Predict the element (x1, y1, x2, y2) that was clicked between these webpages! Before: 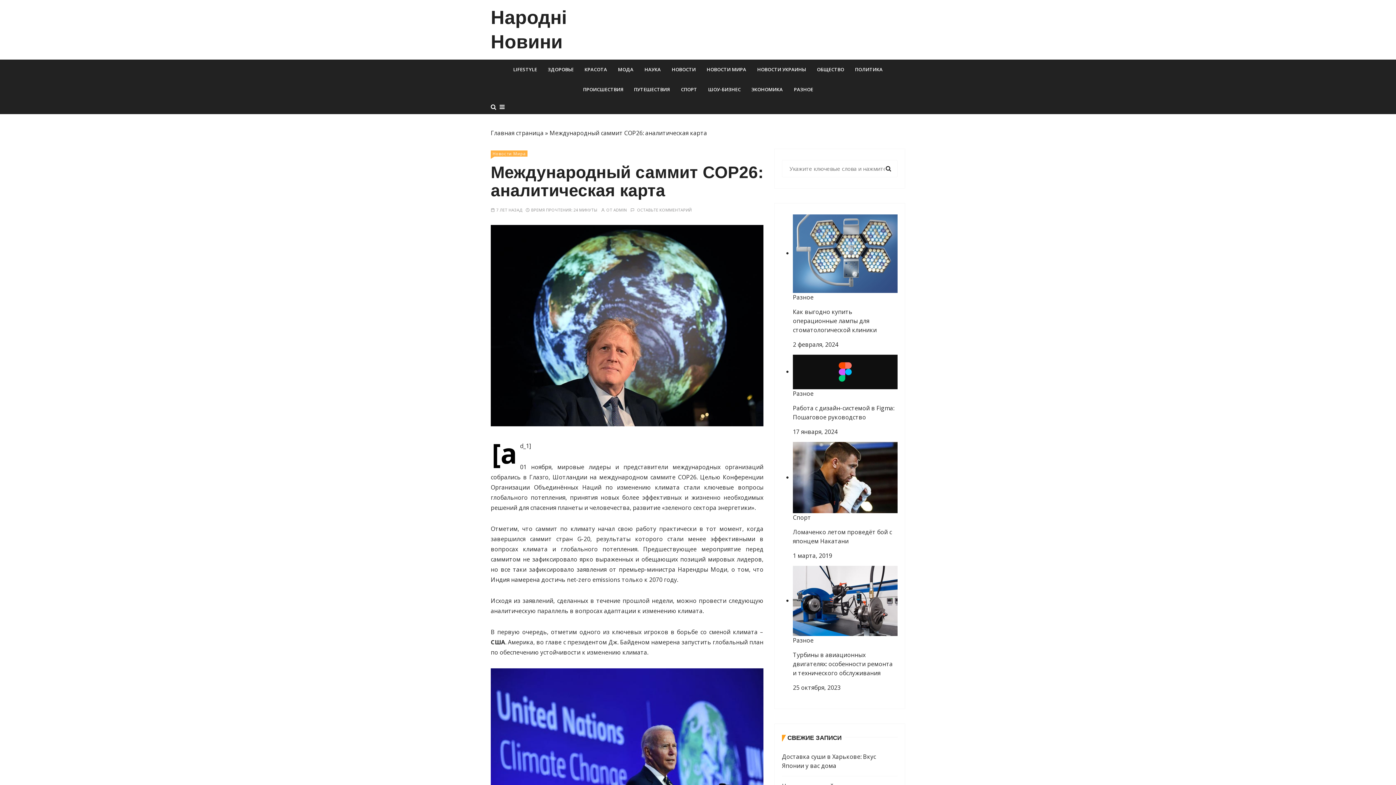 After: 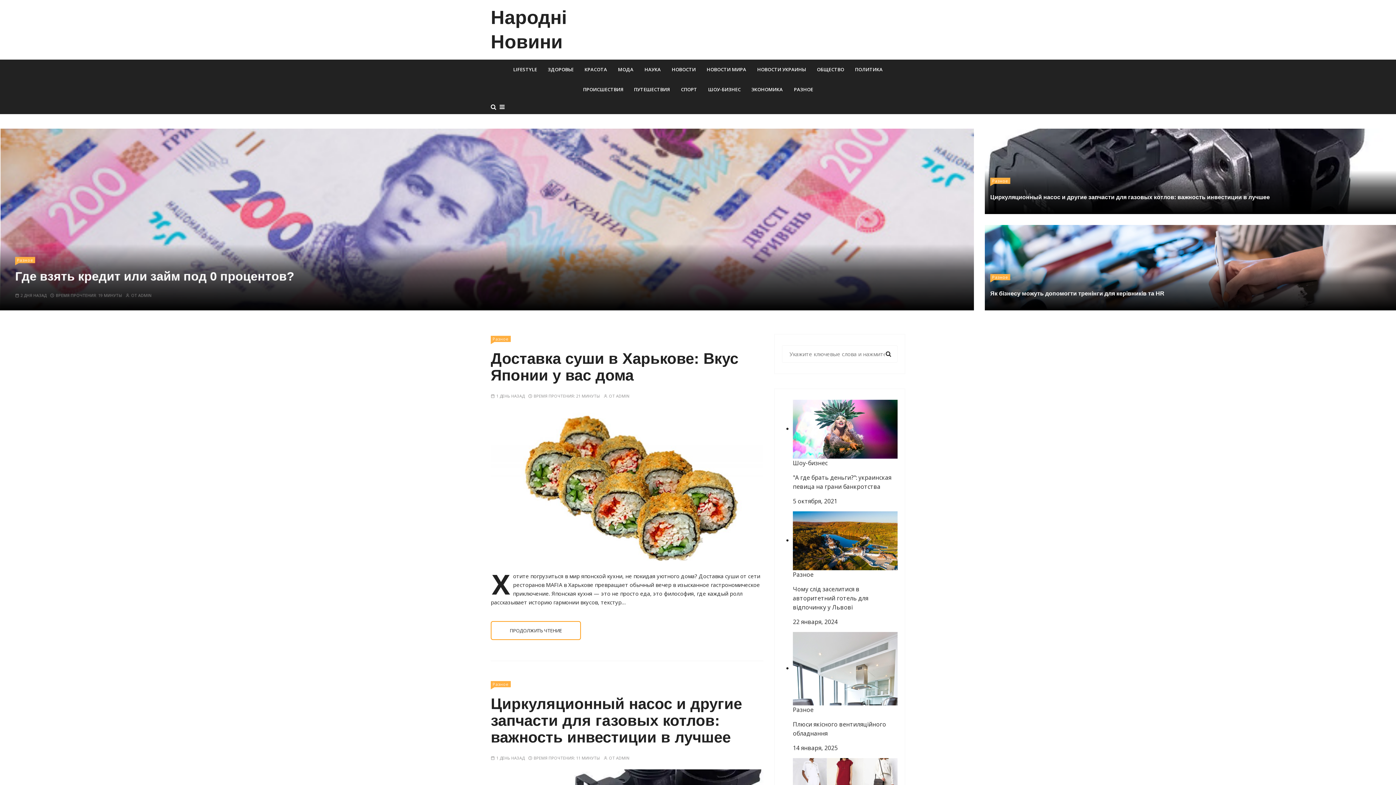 Action: label: Народні Новини bbox: (490, 5, 621, 54)